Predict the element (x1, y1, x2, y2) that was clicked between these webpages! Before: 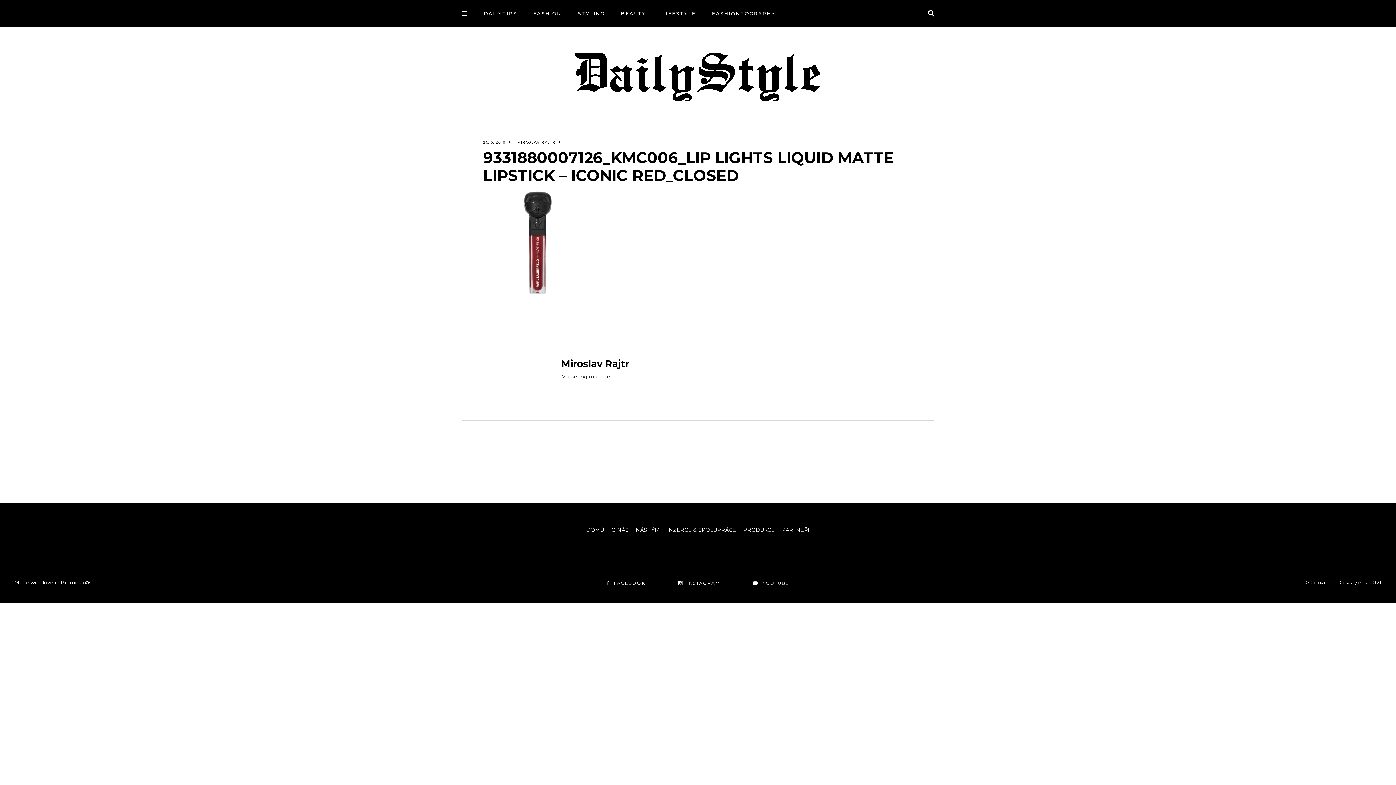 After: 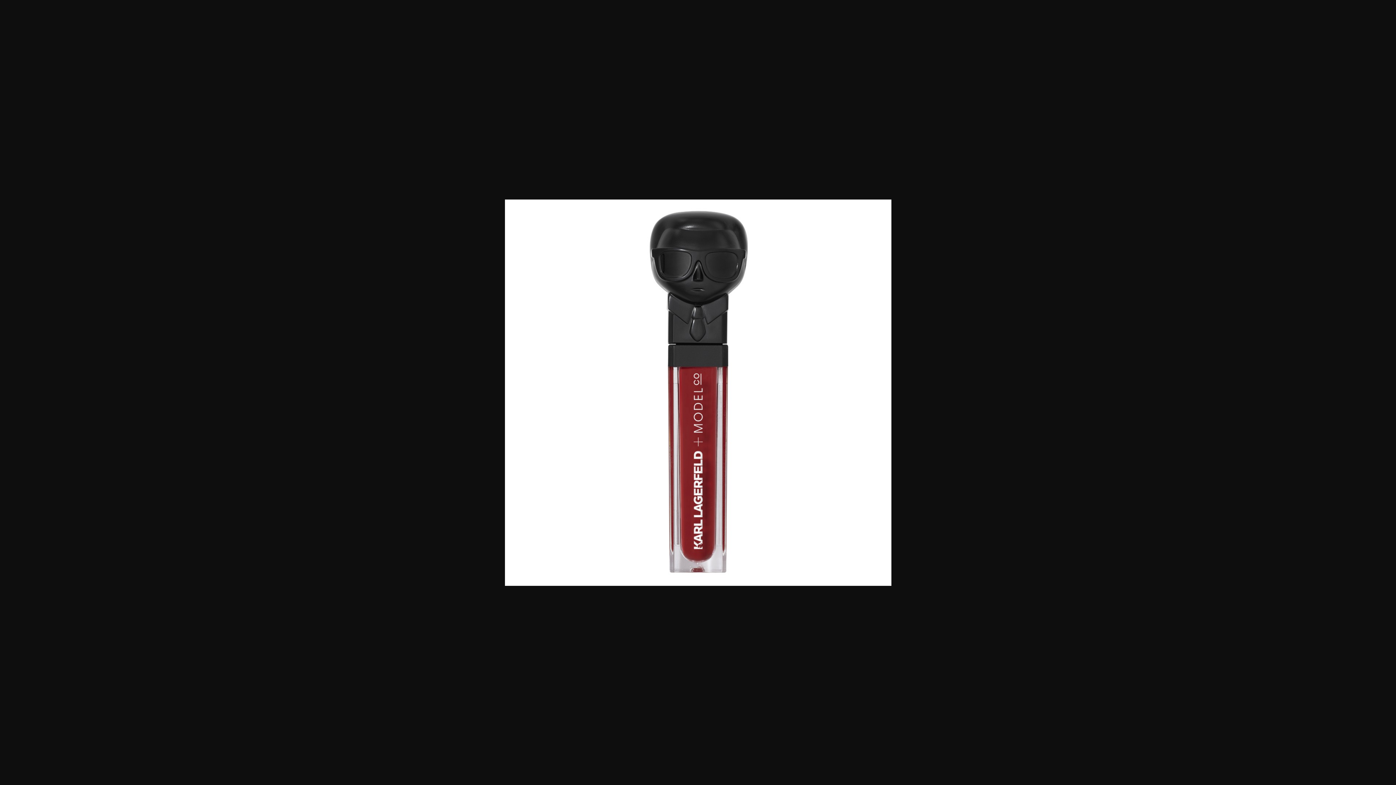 Action: bbox: (483, 292, 592, 298)